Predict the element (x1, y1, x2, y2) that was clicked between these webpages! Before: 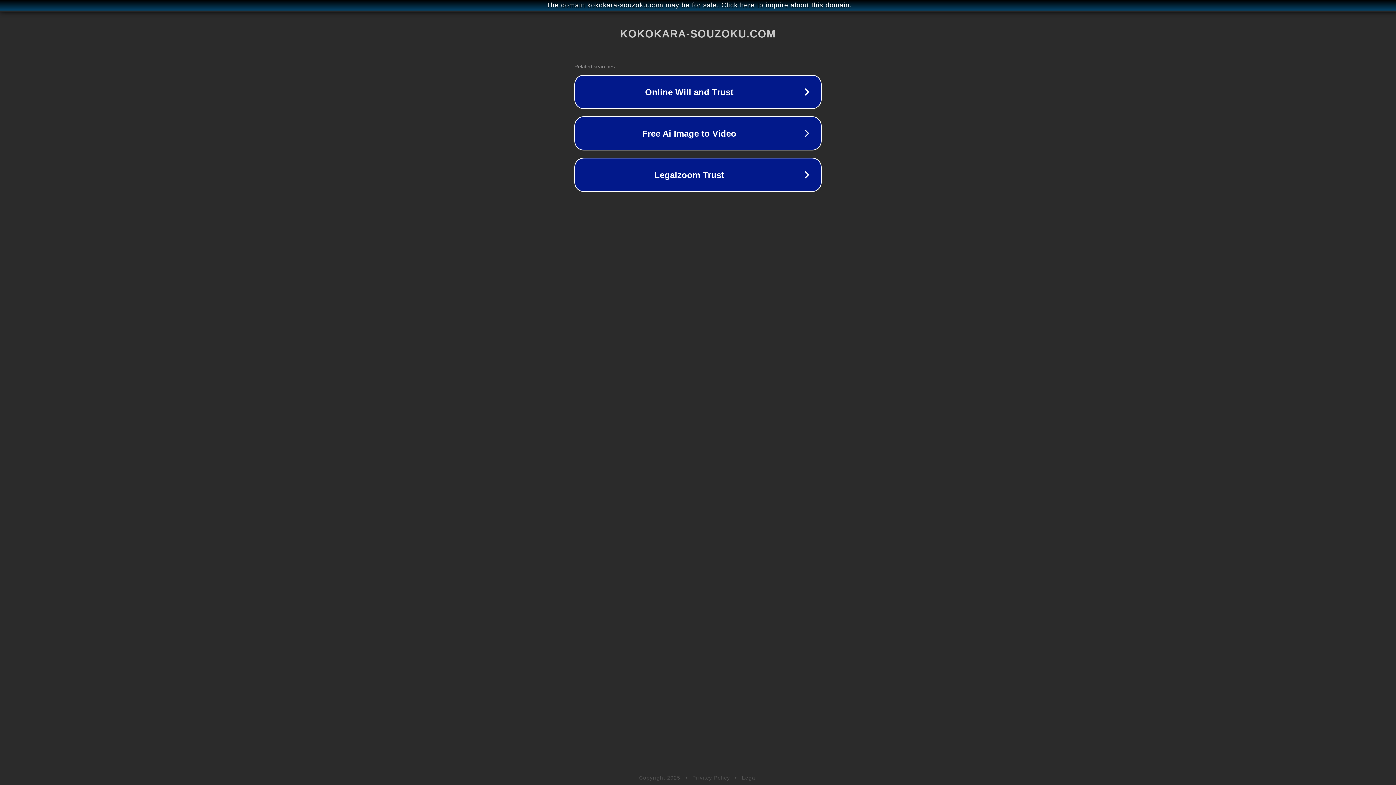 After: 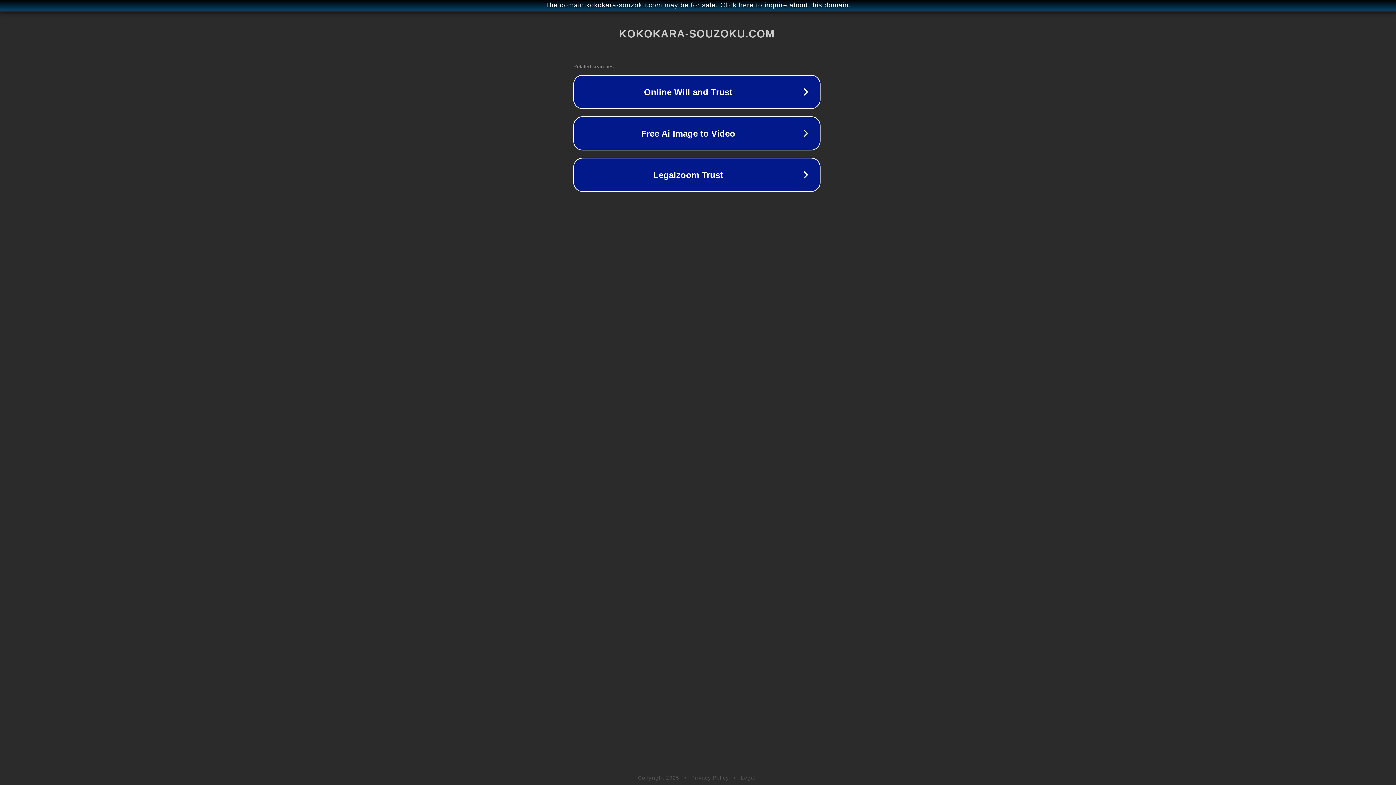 Action: label: The domain kokokara-souzoku.com may be for sale. Click here to inquire about this domain. bbox: (1, 1, 1397, 9)